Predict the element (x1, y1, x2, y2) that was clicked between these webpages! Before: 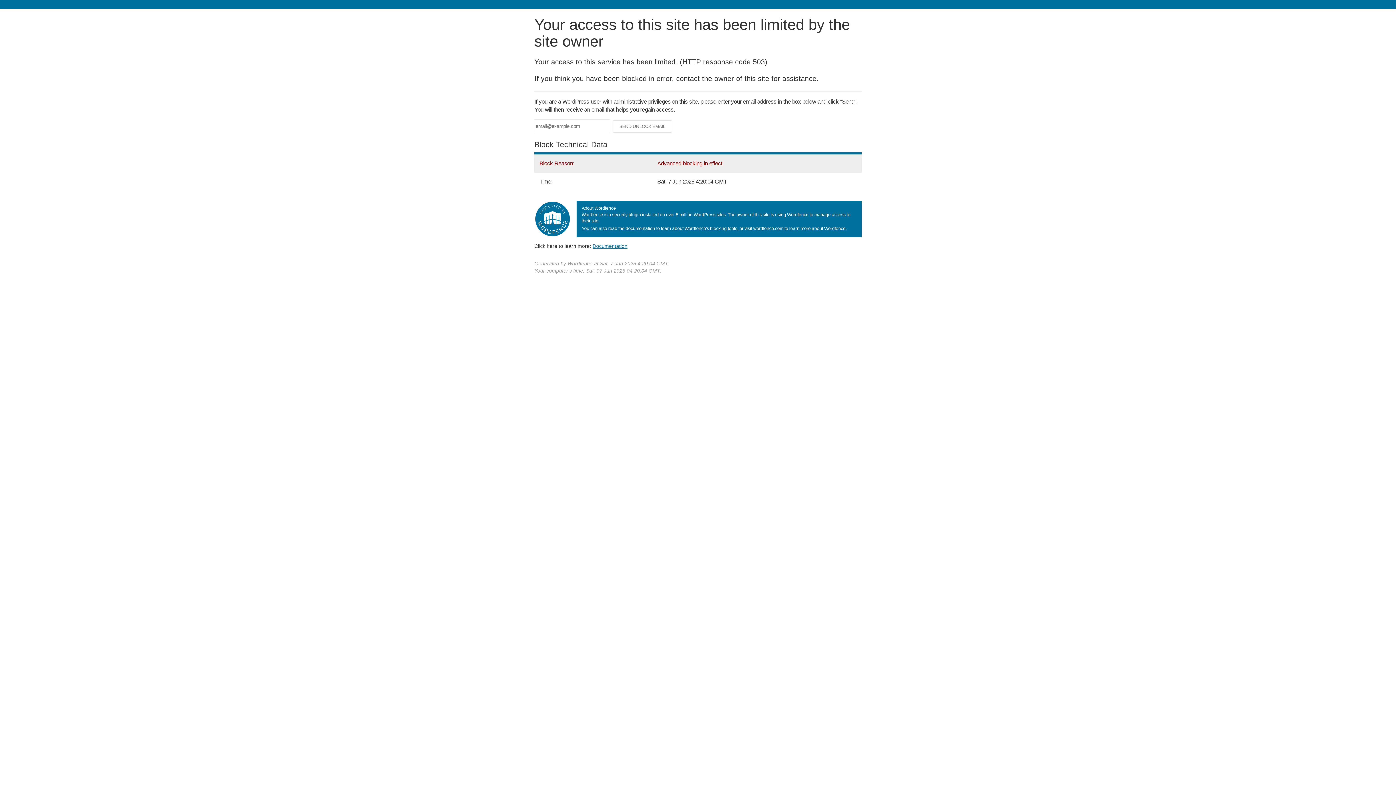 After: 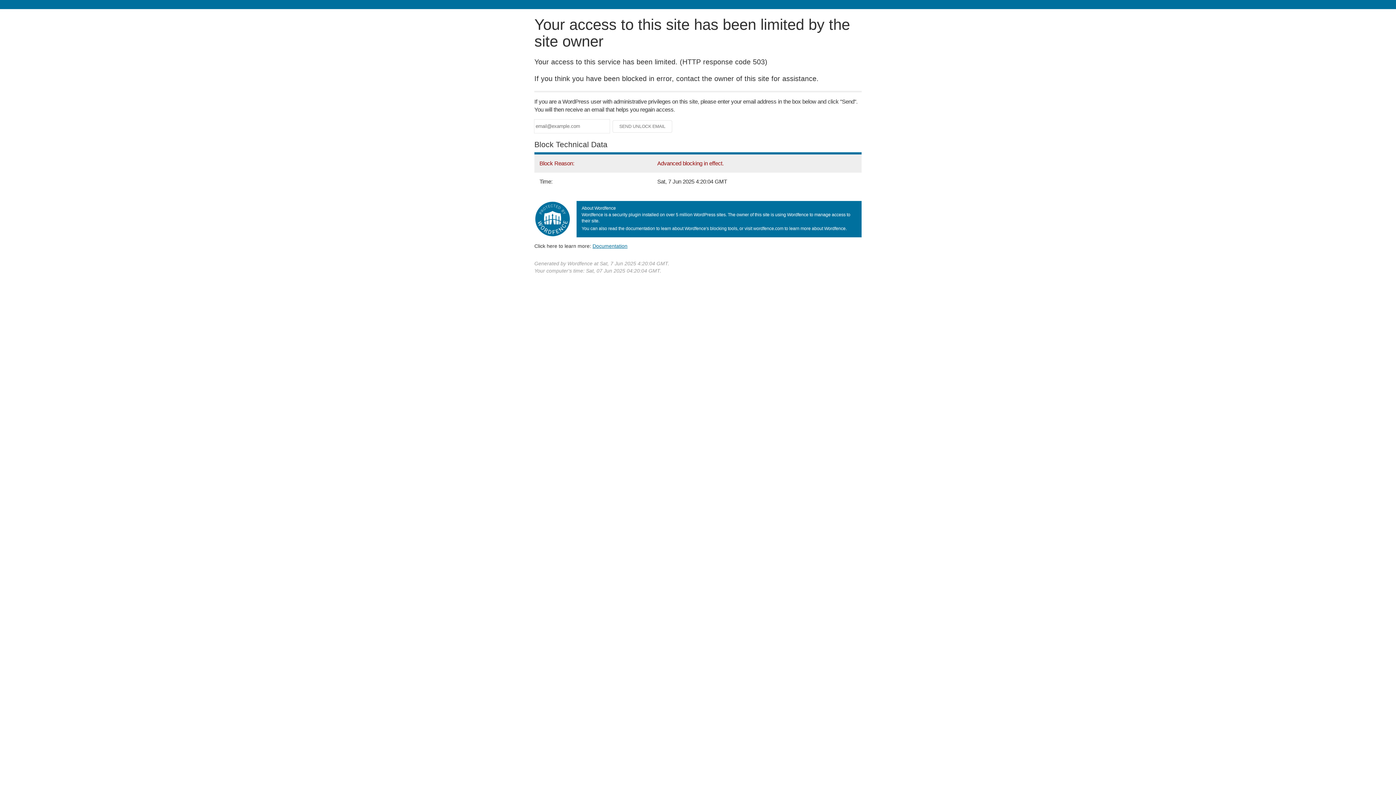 Action: label: Documentation bbox: (592, 243, 627, 248)